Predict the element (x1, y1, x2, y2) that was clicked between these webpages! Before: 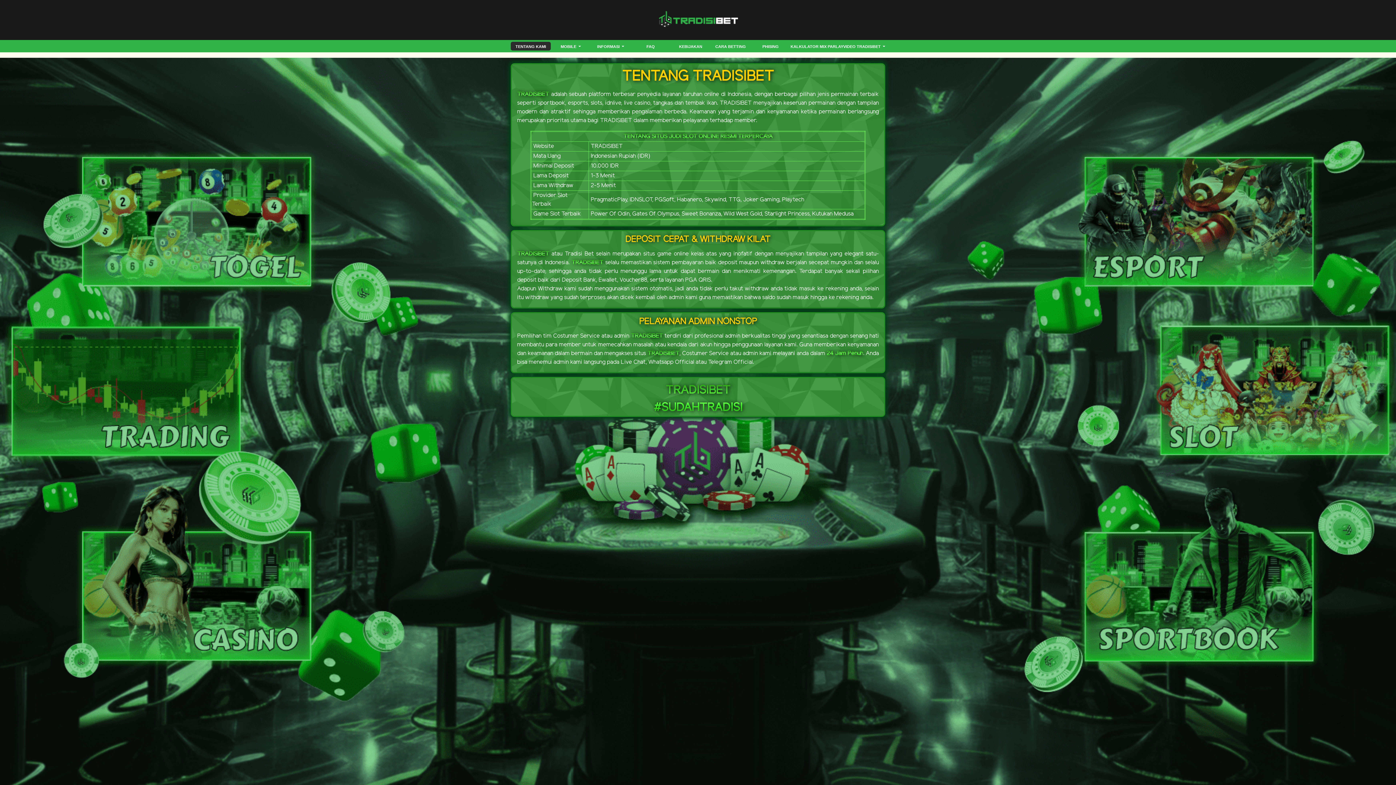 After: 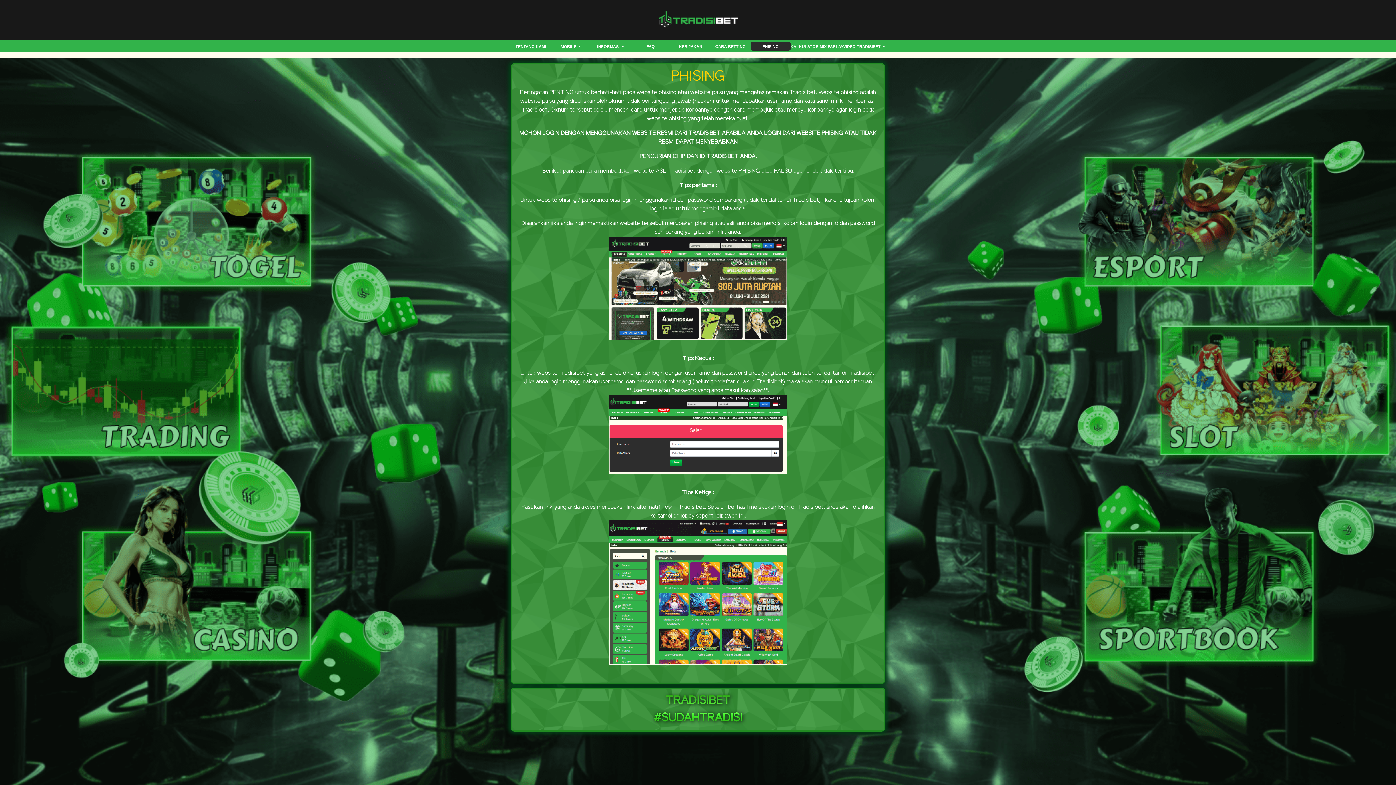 Action: label: PHISING bbox: (750, 43, 790, 52)